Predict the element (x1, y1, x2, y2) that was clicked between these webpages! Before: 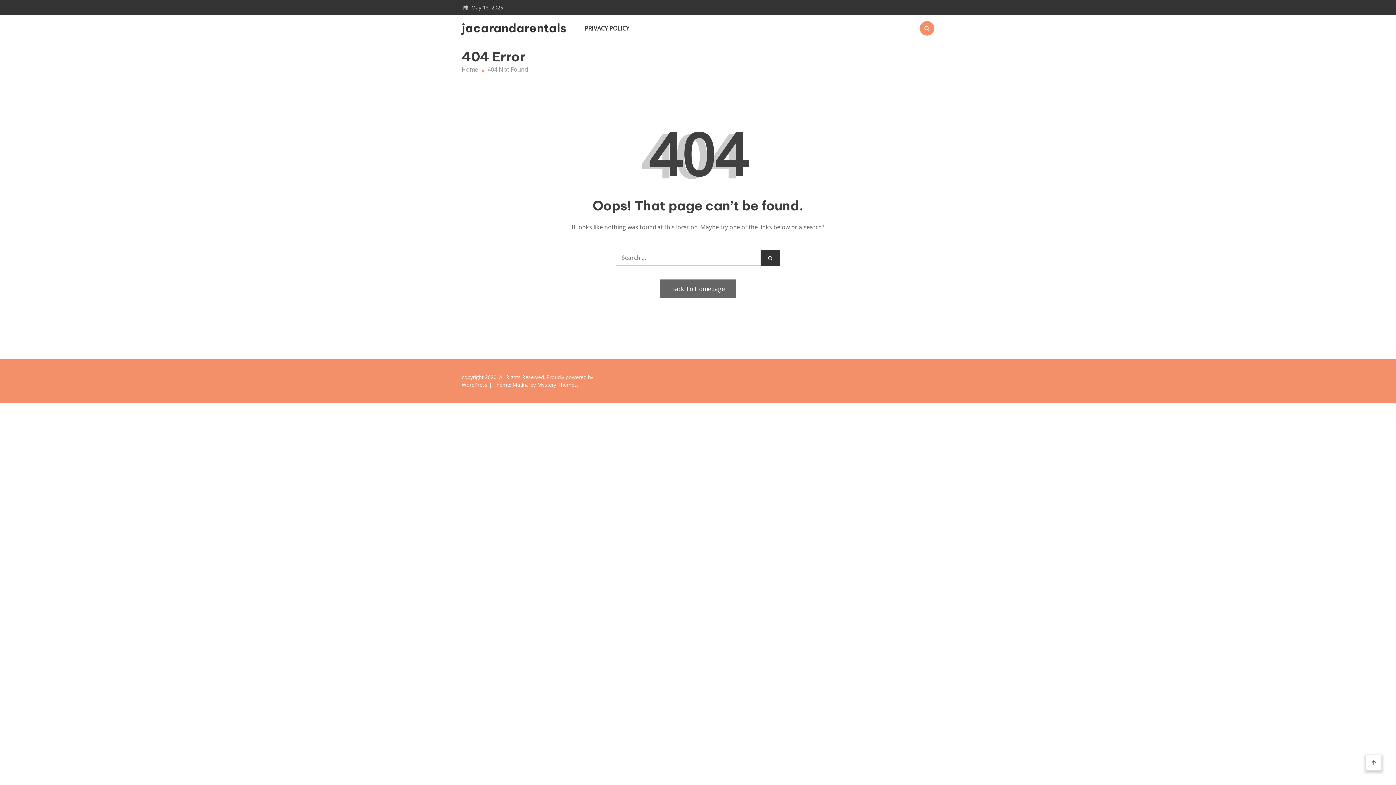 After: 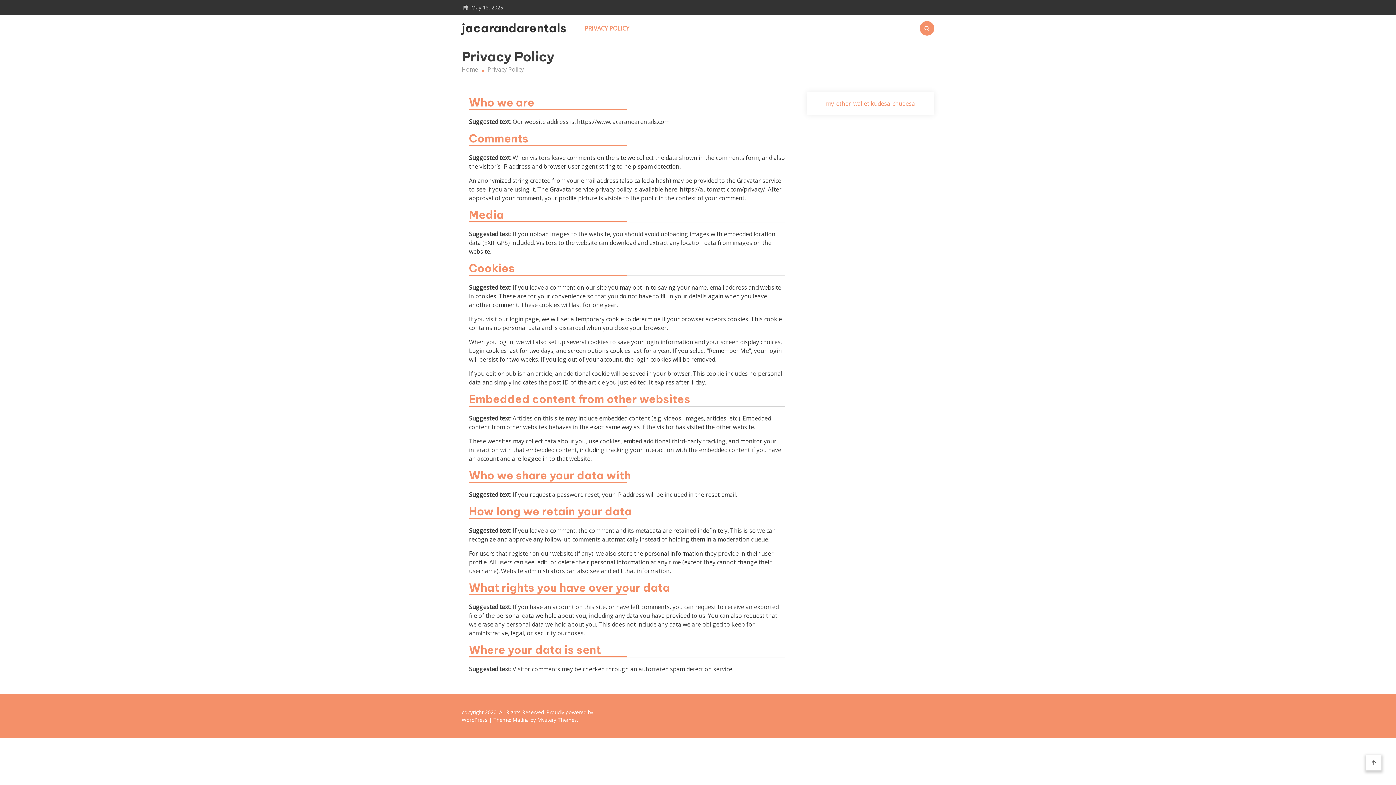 Action: label: PRIVACY POLICY bbox: (584, 23, 629, 32)